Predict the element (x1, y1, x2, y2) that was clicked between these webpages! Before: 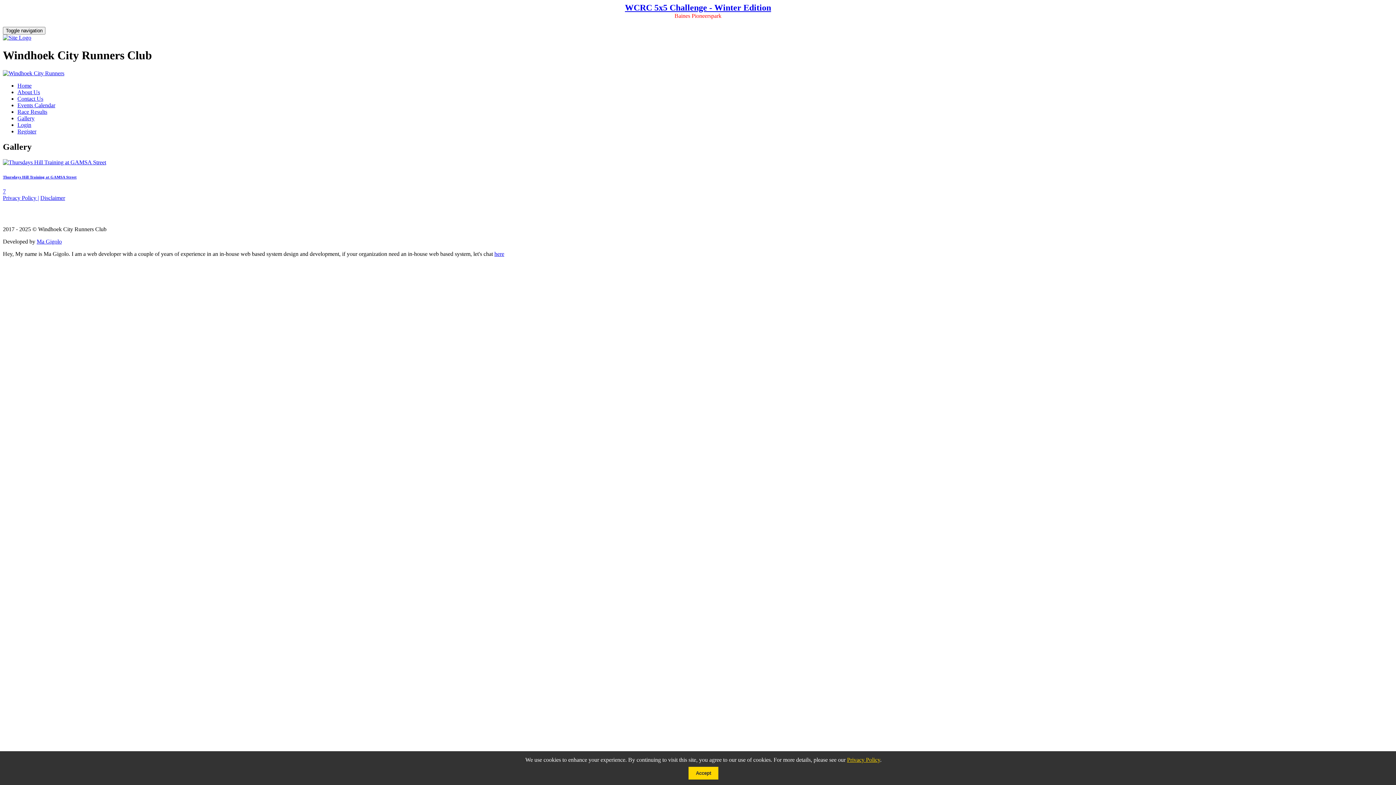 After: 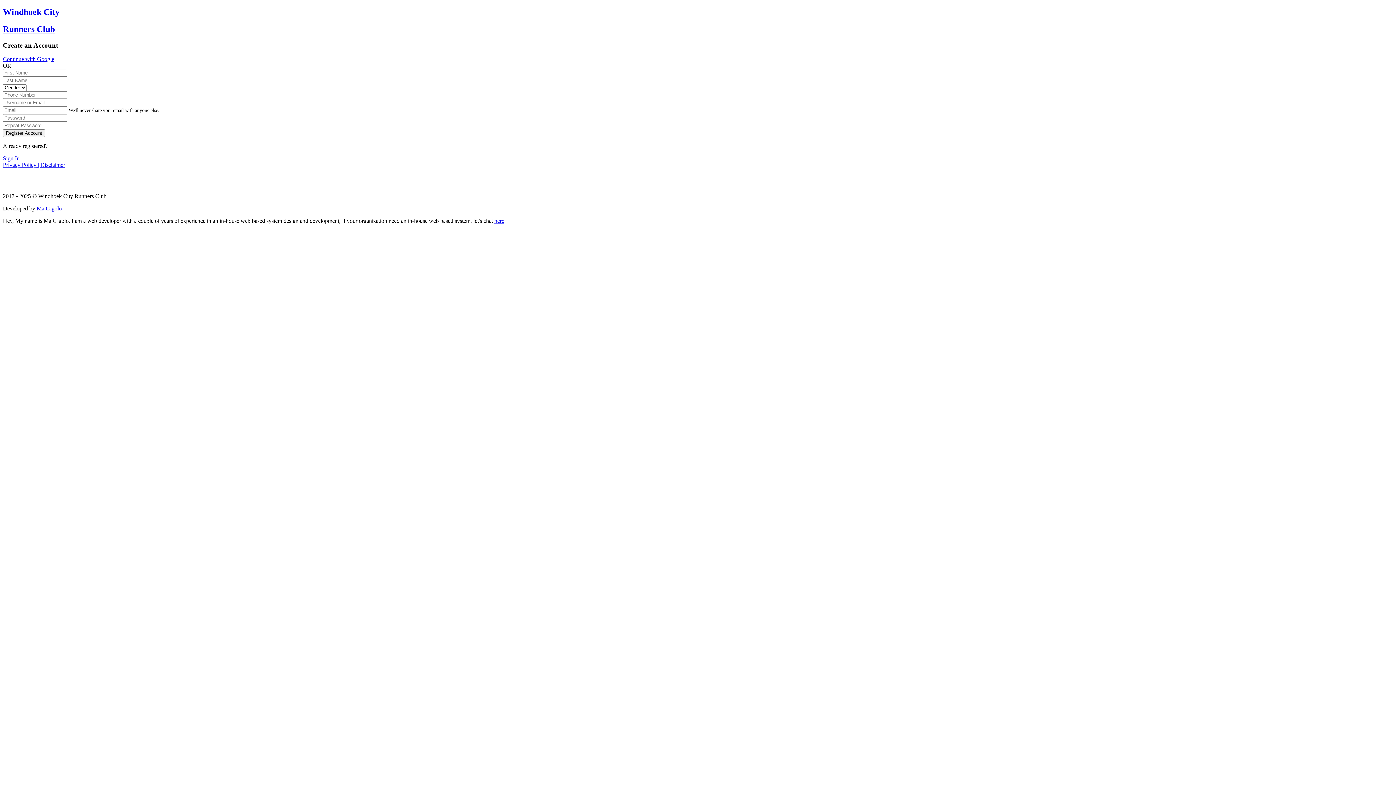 Action: label: Register bbox: (17, 128, 36, 134)